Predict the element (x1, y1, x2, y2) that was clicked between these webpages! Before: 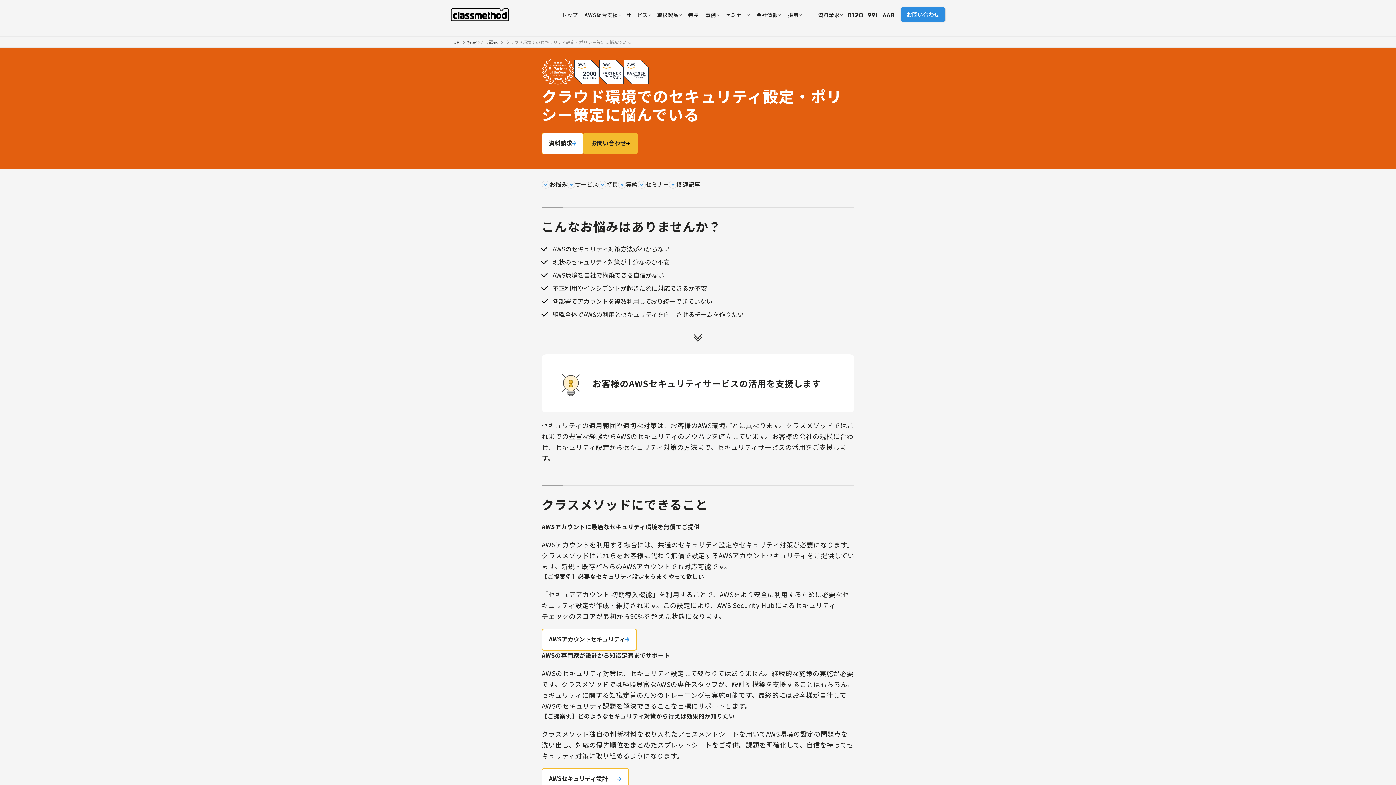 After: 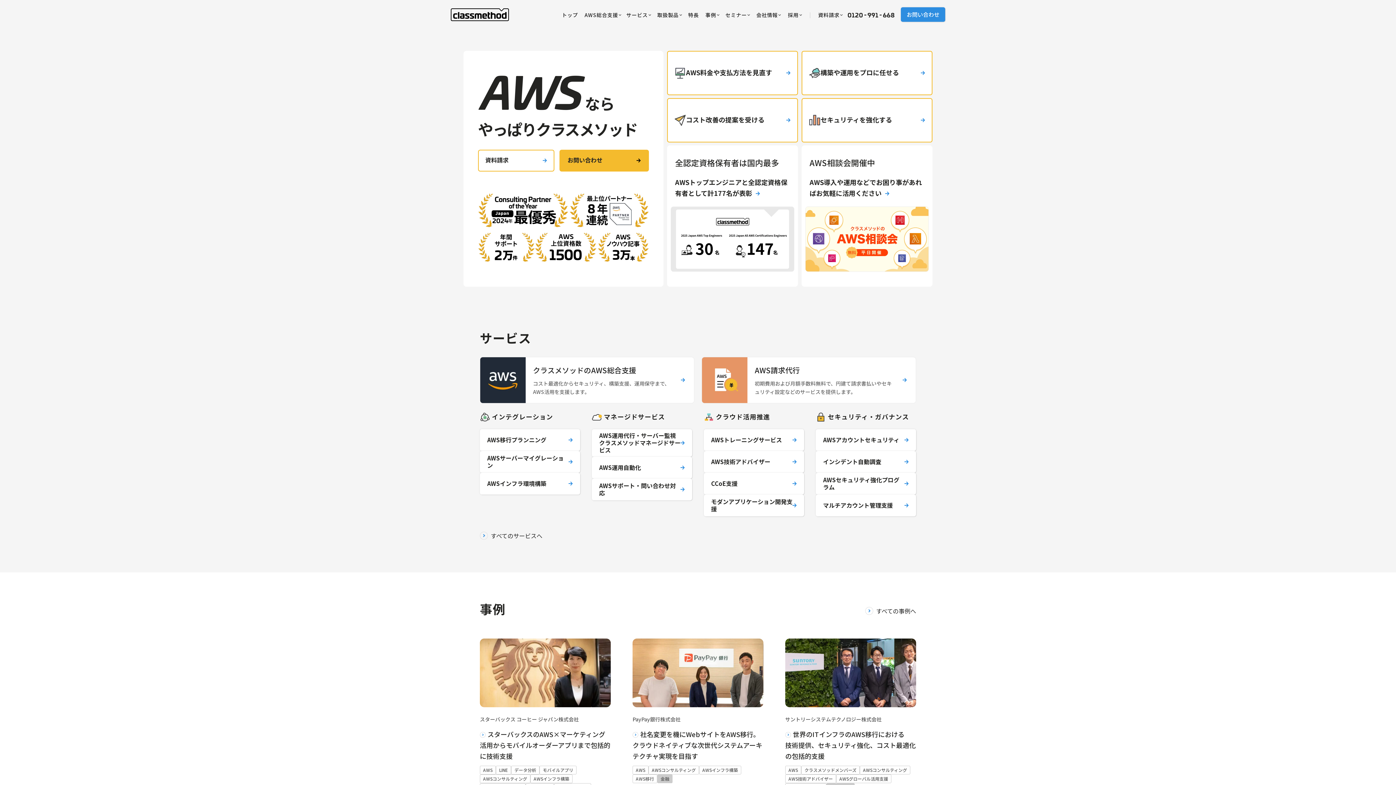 Action: label: TOP bbox: (450, 38, 459, 45)